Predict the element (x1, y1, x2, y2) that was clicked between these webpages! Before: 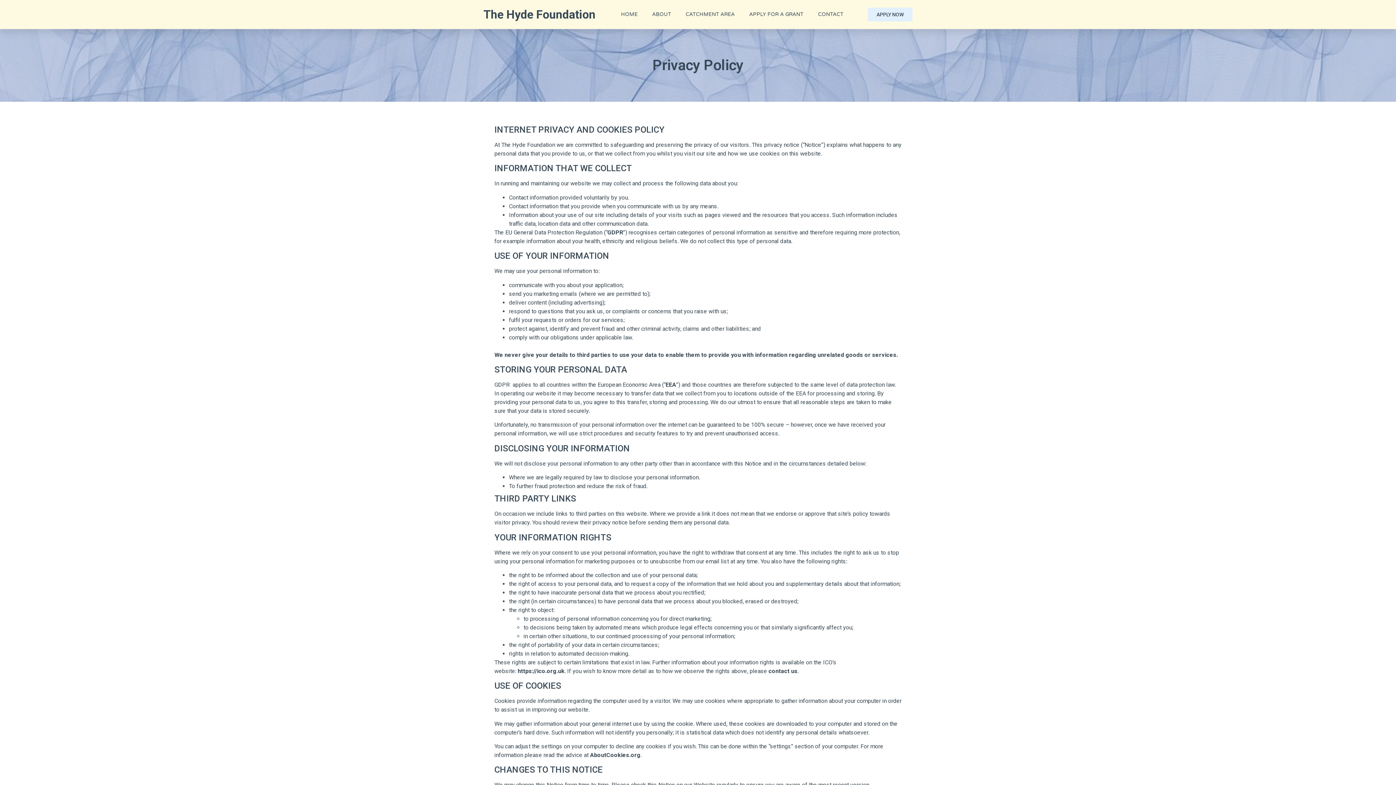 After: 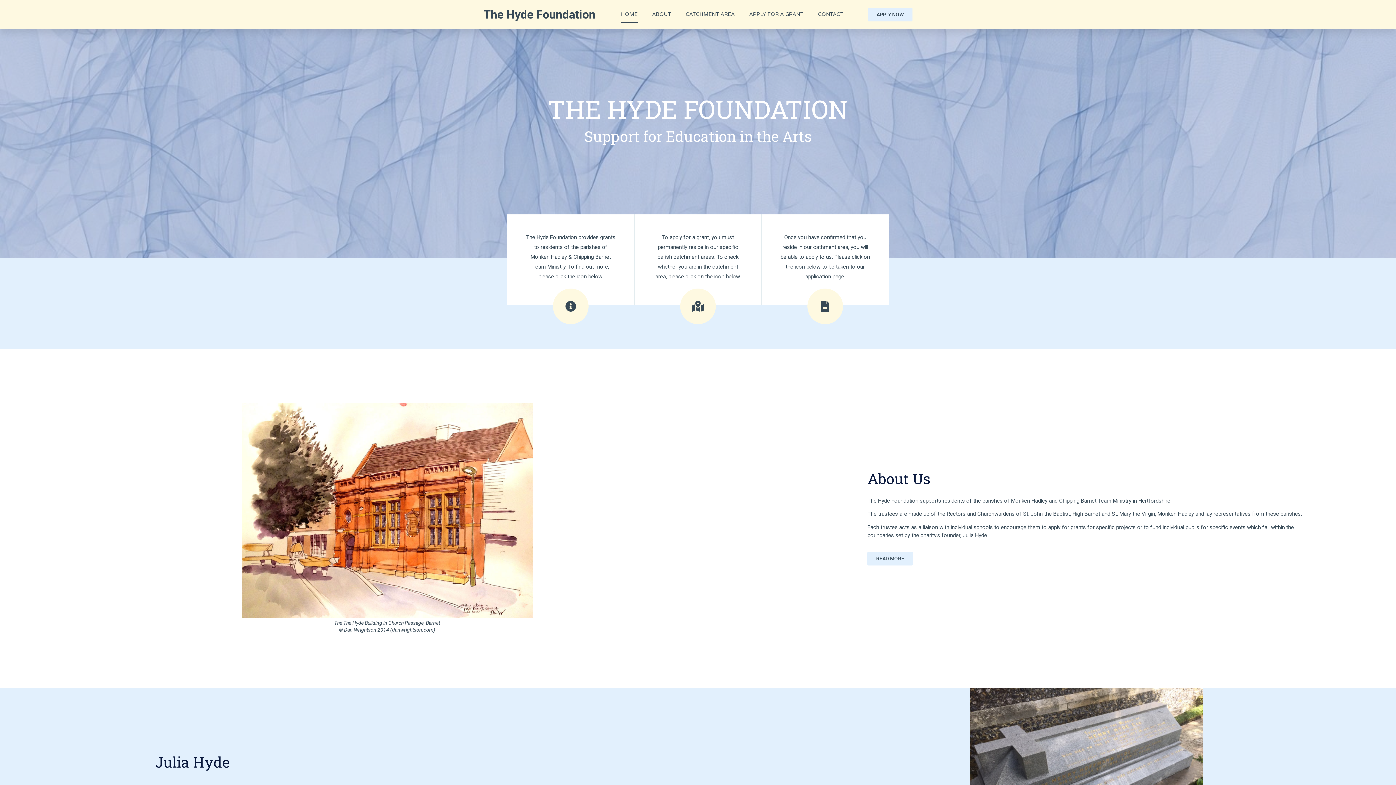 Action: label: HOME bbox: (621, 6, 637, 22)